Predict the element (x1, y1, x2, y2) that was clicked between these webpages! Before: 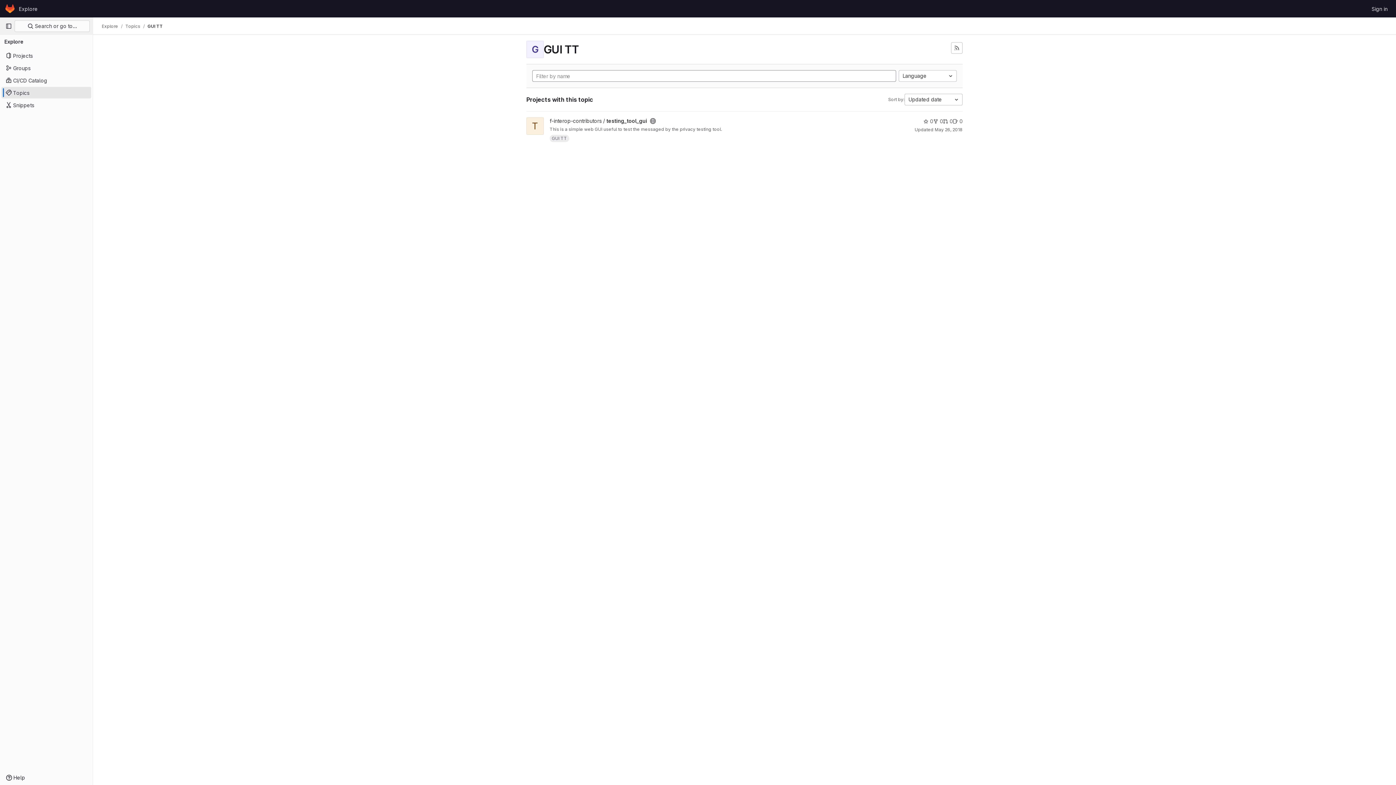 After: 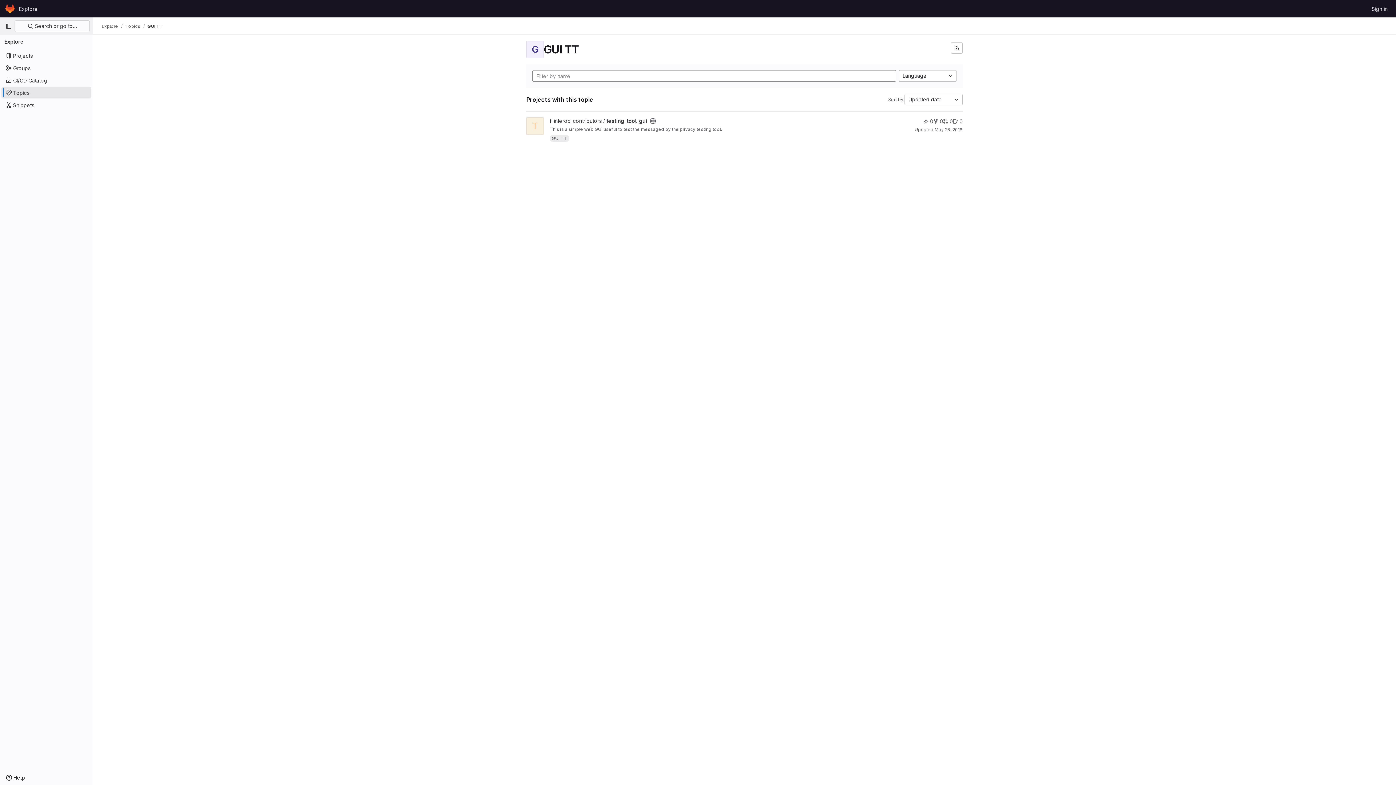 Action: label: GUI TT bbox: (147, 23, 162, 29)